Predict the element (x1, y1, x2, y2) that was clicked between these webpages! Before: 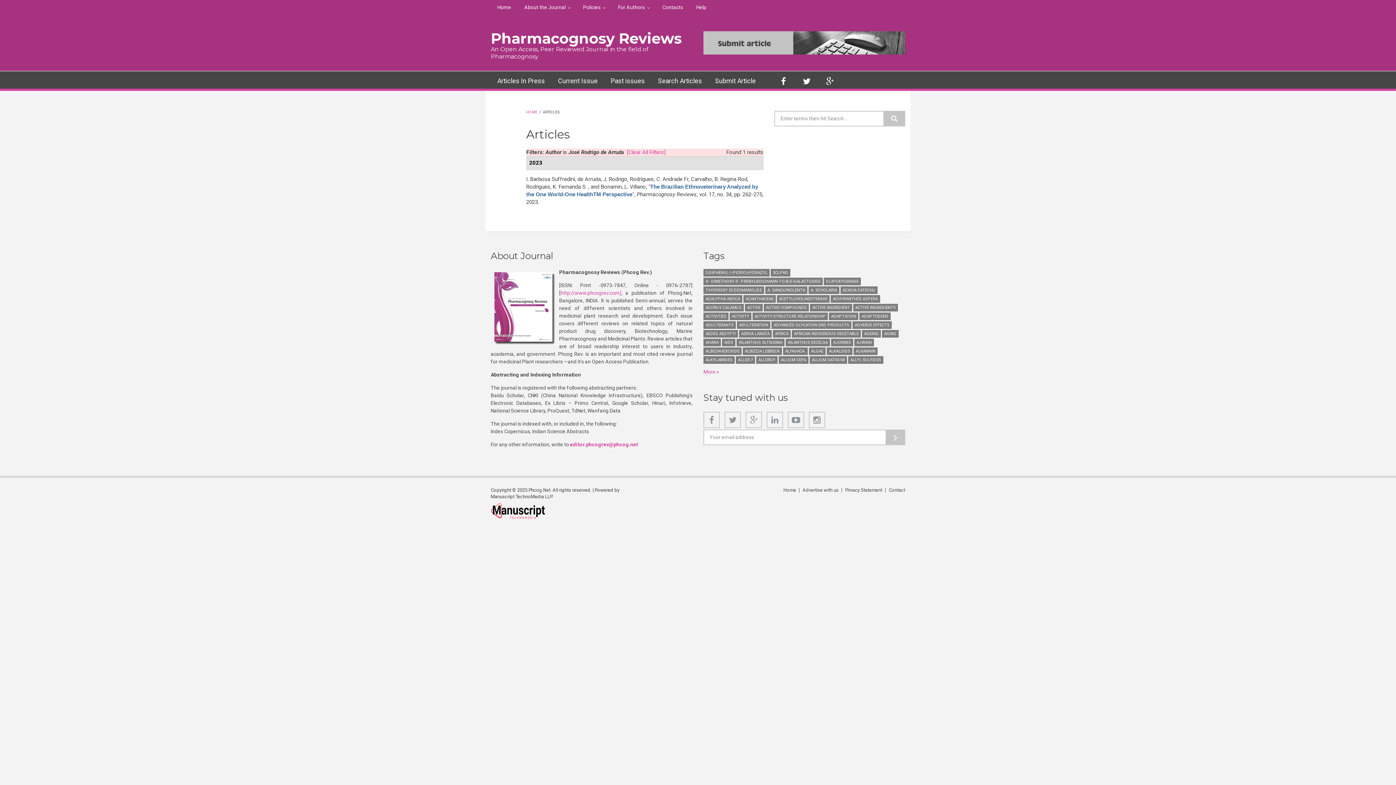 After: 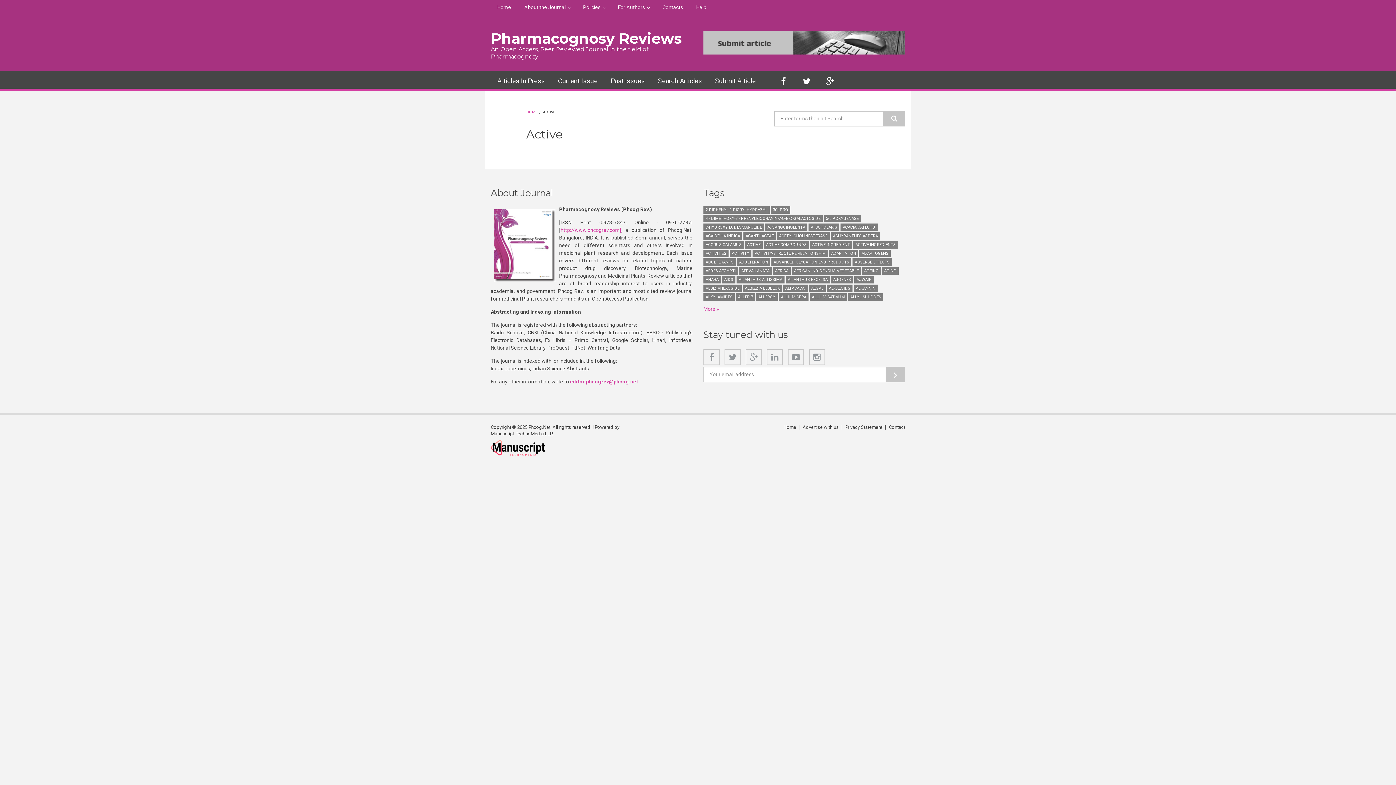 Action: bbox: (745, 303, 762, 311) label: ACTIVE